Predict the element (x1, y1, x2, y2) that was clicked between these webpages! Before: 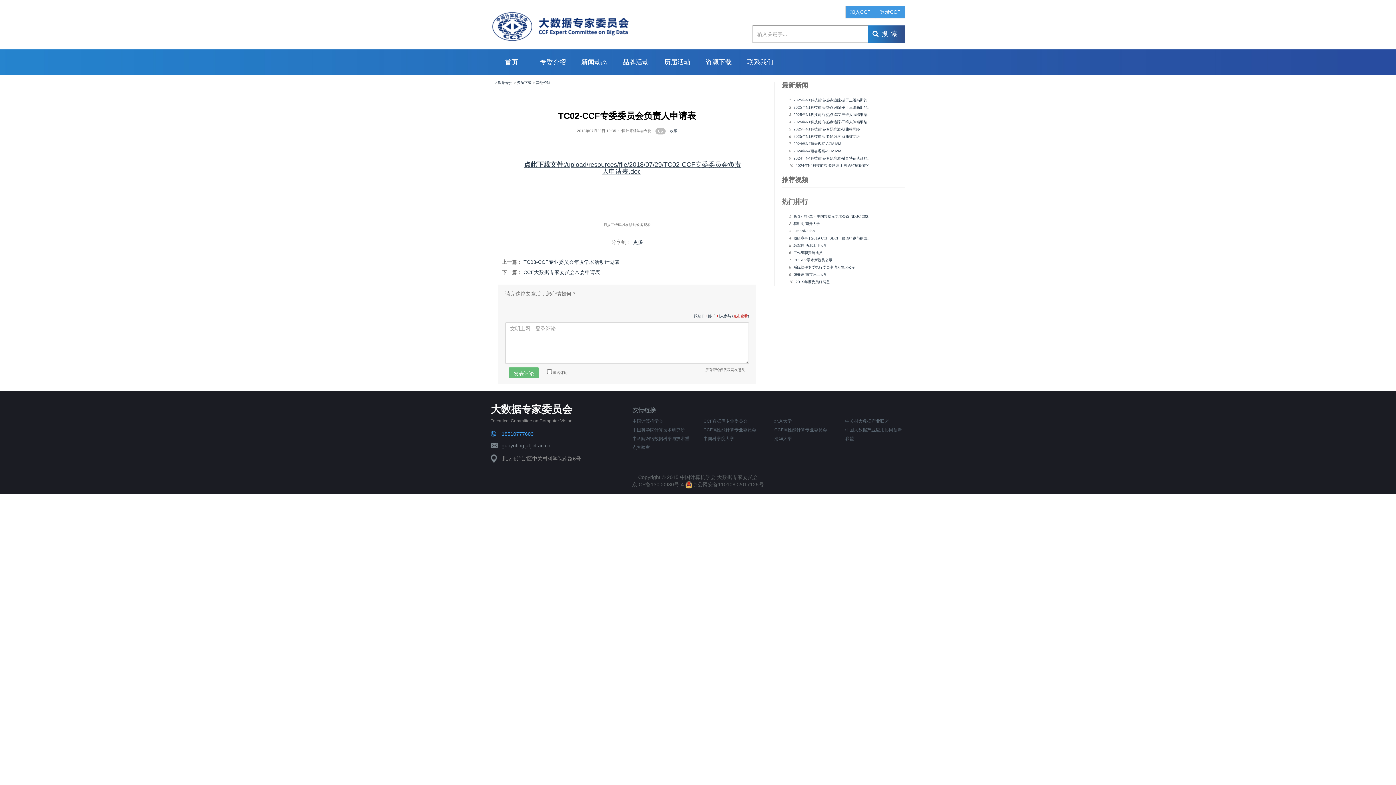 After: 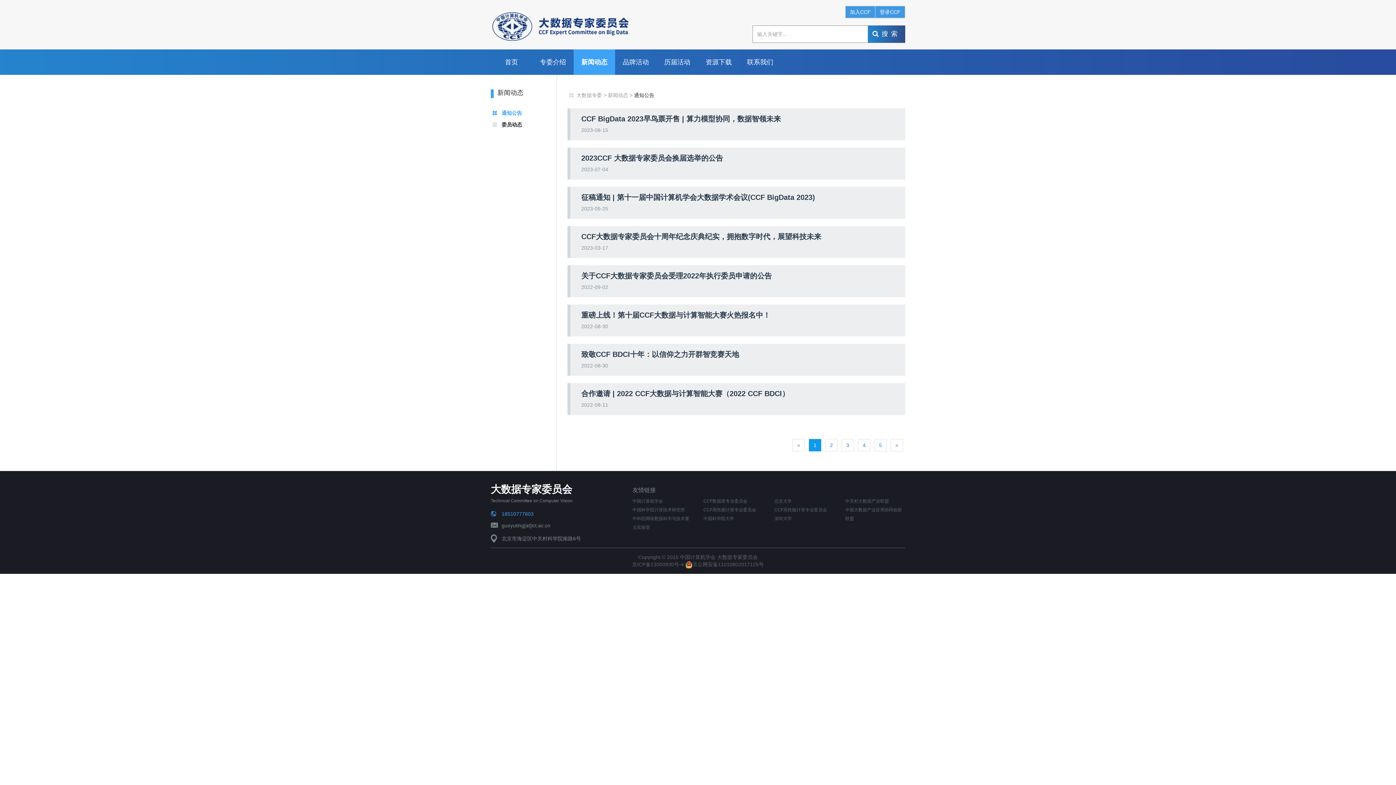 Action: bbox: (573, 49, 615, 74) label: 新闻动态